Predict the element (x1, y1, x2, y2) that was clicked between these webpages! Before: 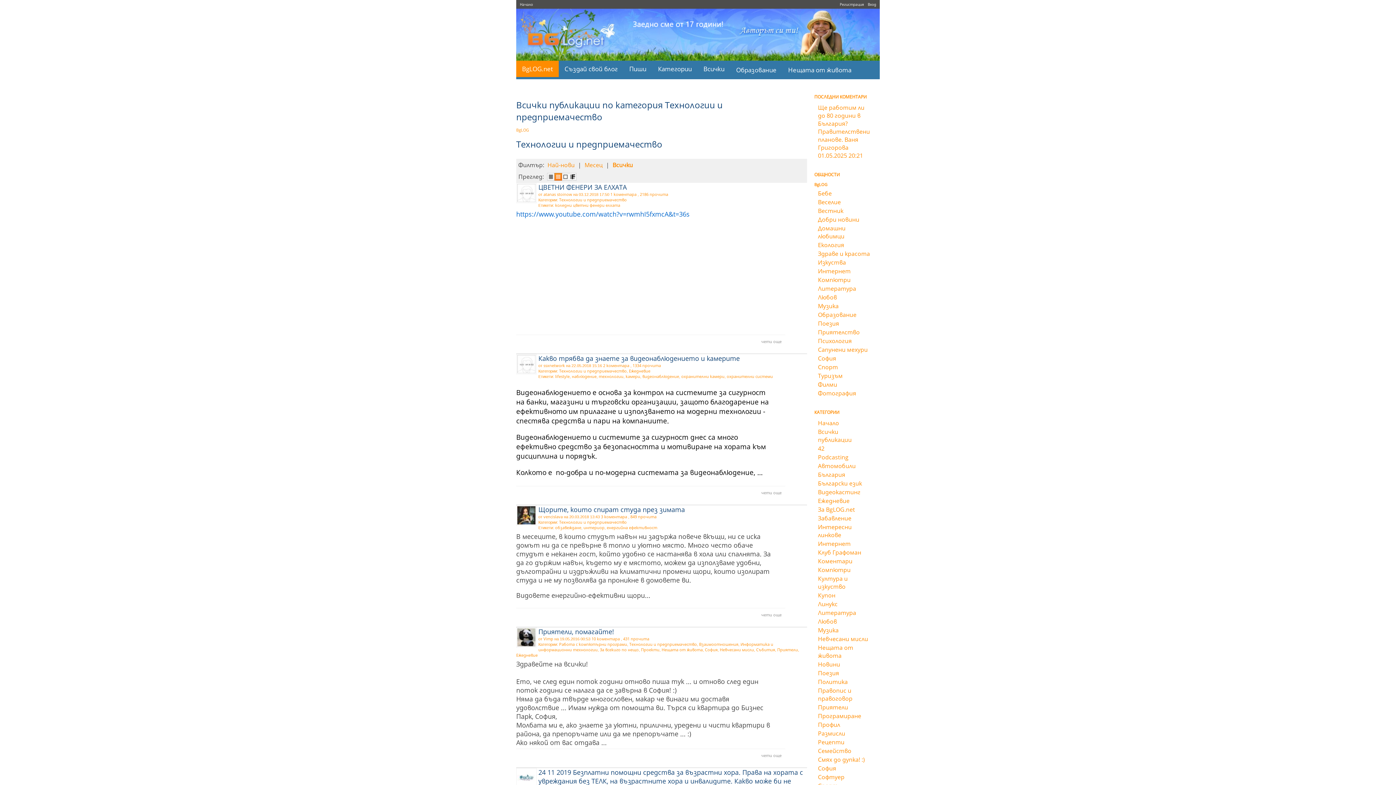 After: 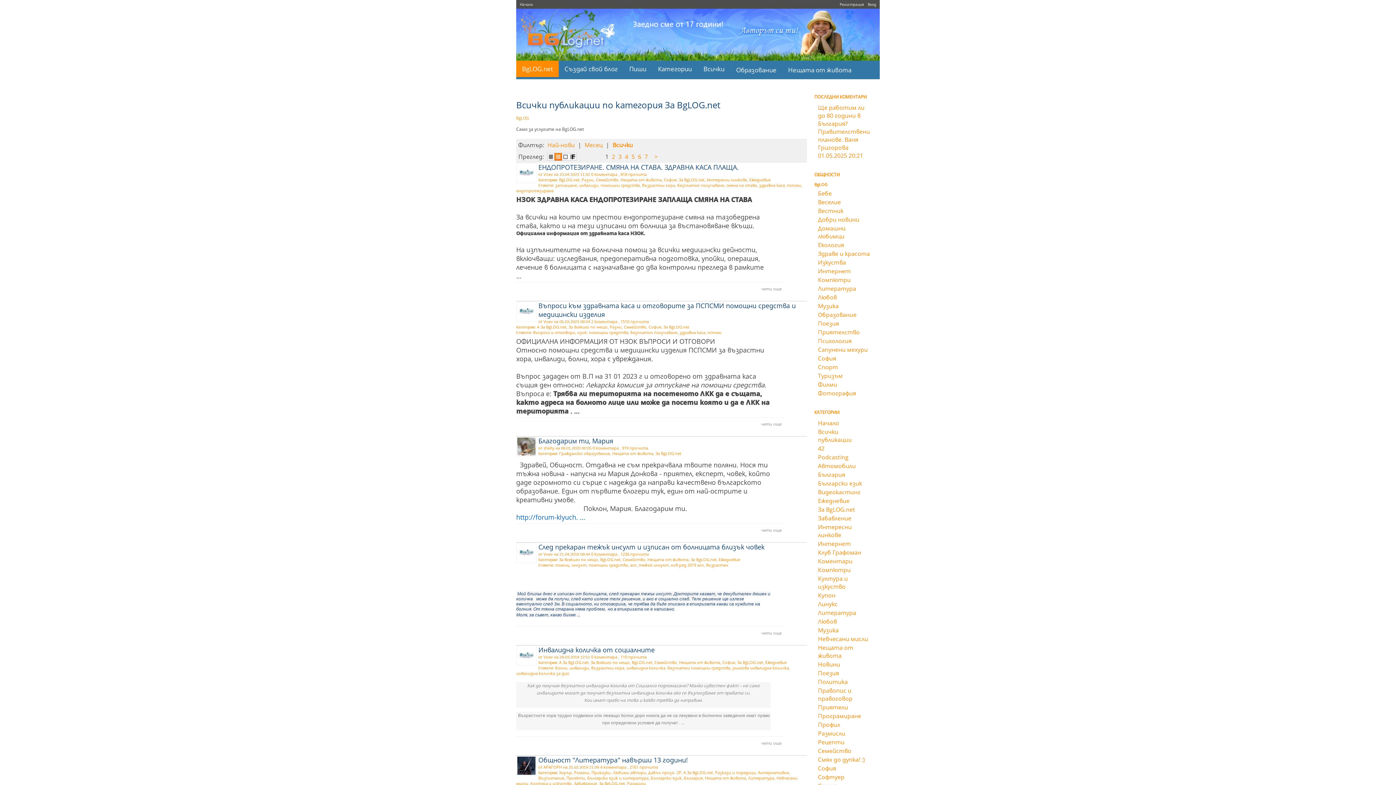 Action: label: За BgLOG.net bbox: (818, 505, 855, 513)